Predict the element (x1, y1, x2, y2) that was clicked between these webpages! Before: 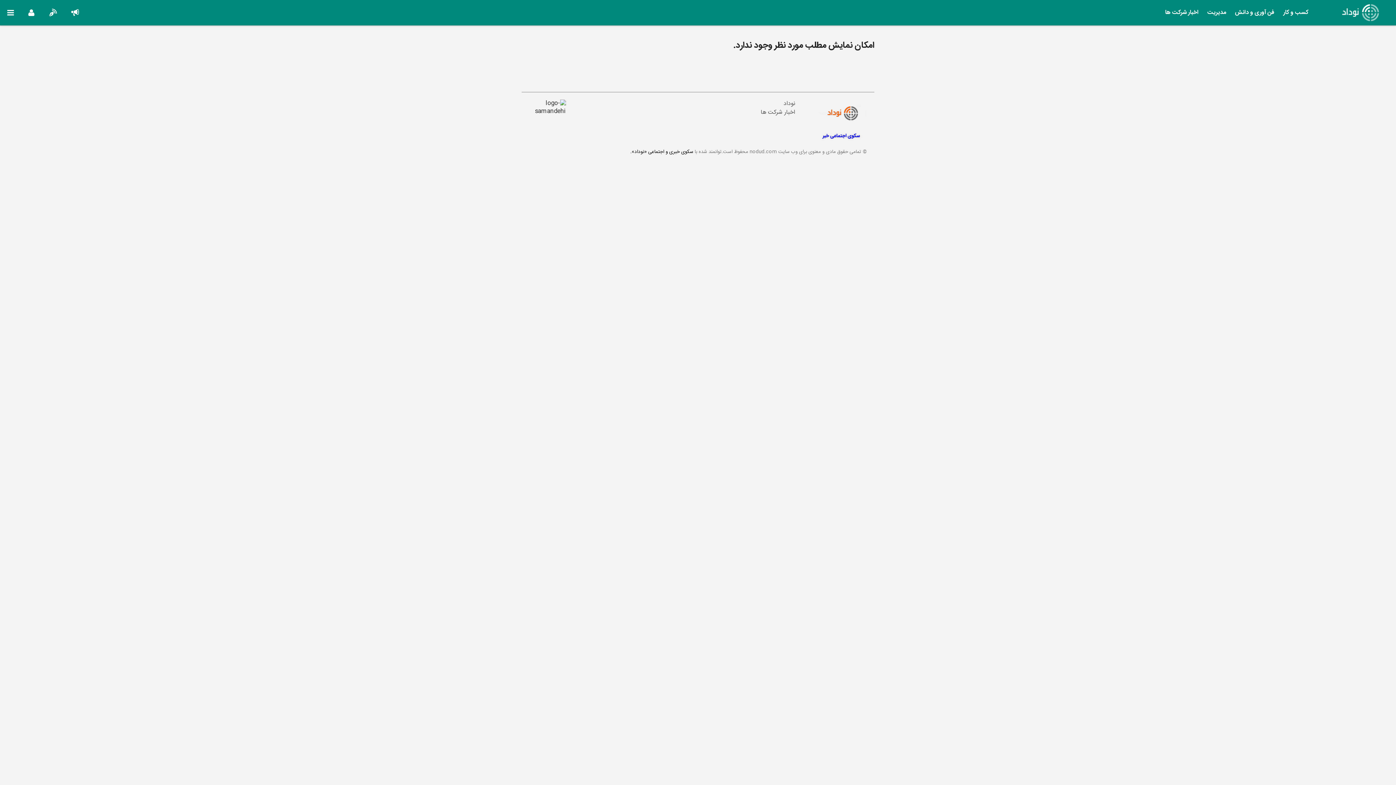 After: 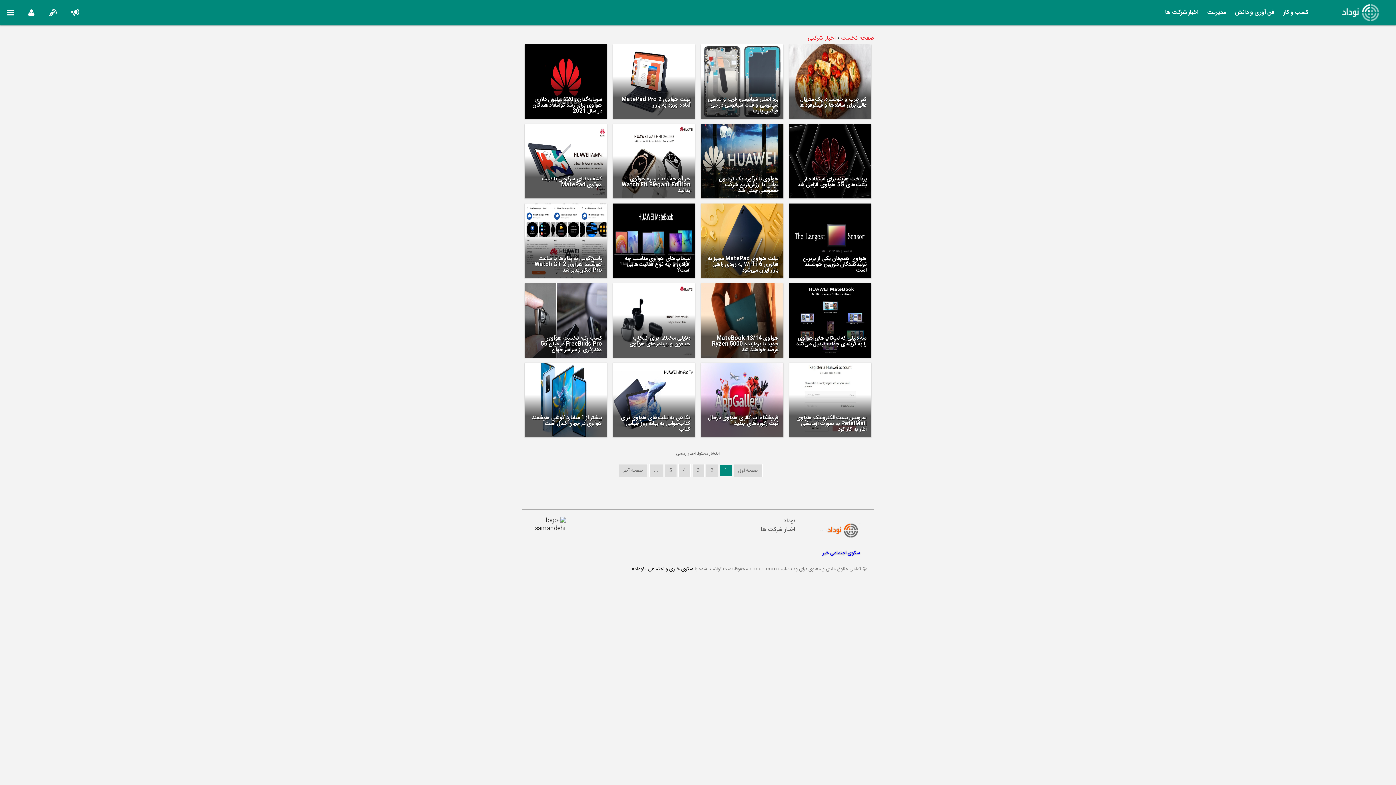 Action: label: اخبار شرکت ها bbox: (1164, 3, 1200, 21)